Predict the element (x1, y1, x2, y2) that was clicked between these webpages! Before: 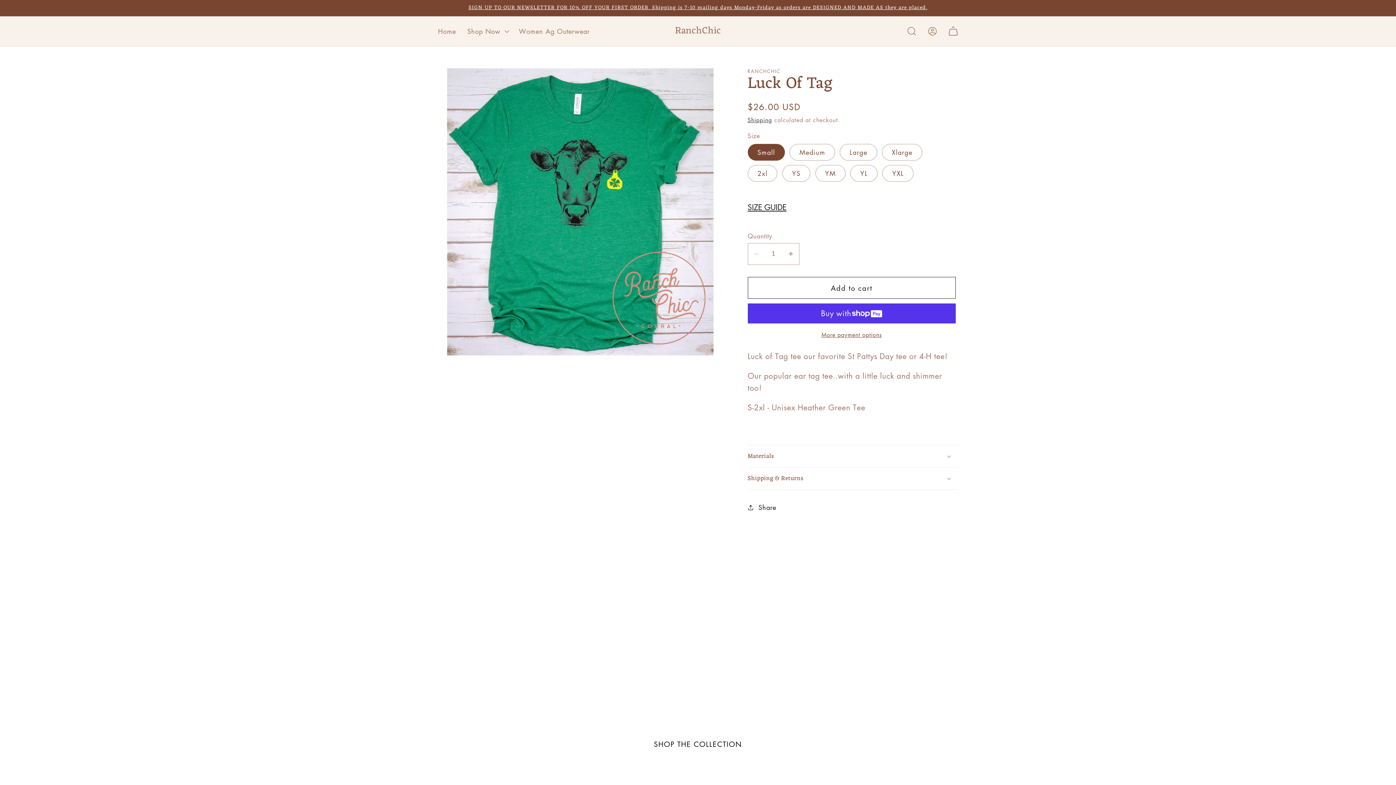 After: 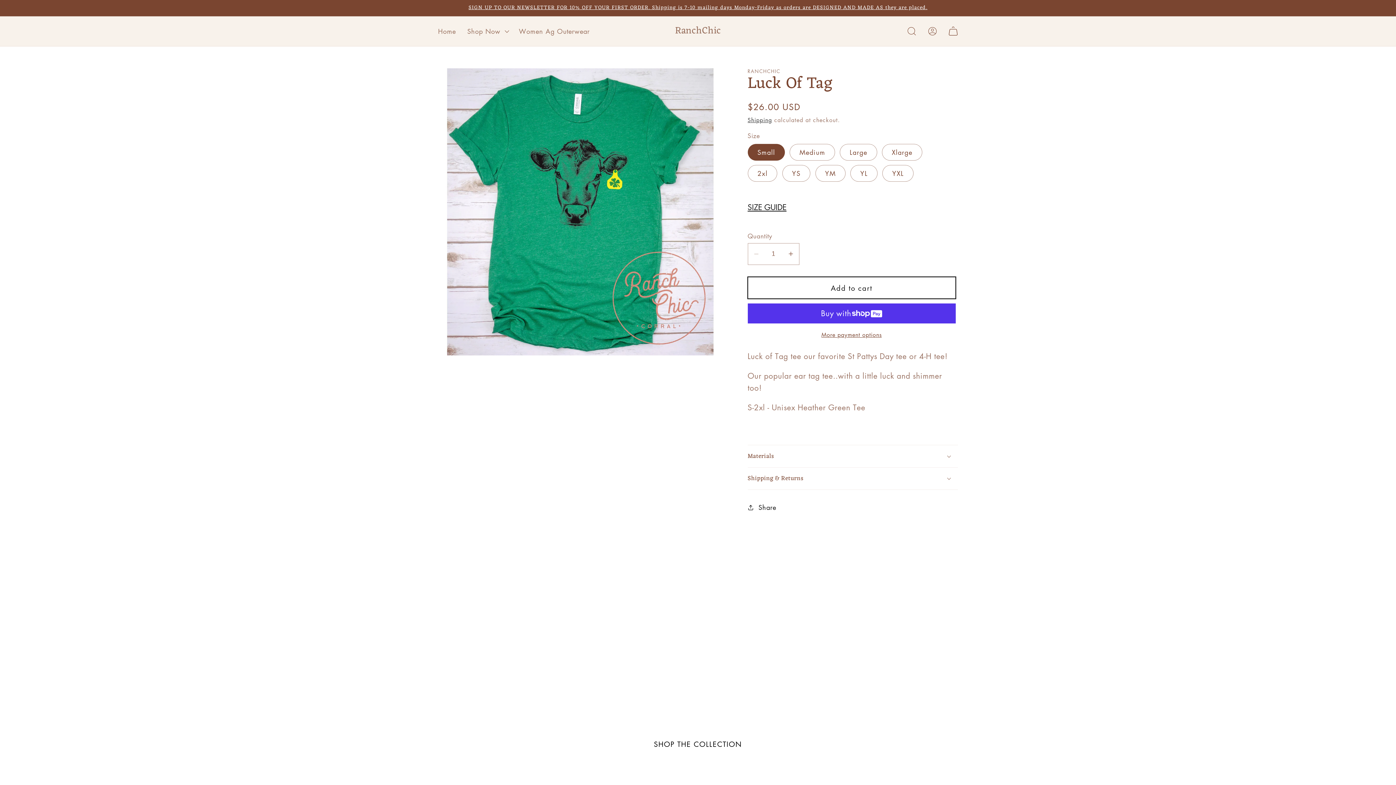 Action: bbox: (747, 276, 955, 298) label: Add to cart